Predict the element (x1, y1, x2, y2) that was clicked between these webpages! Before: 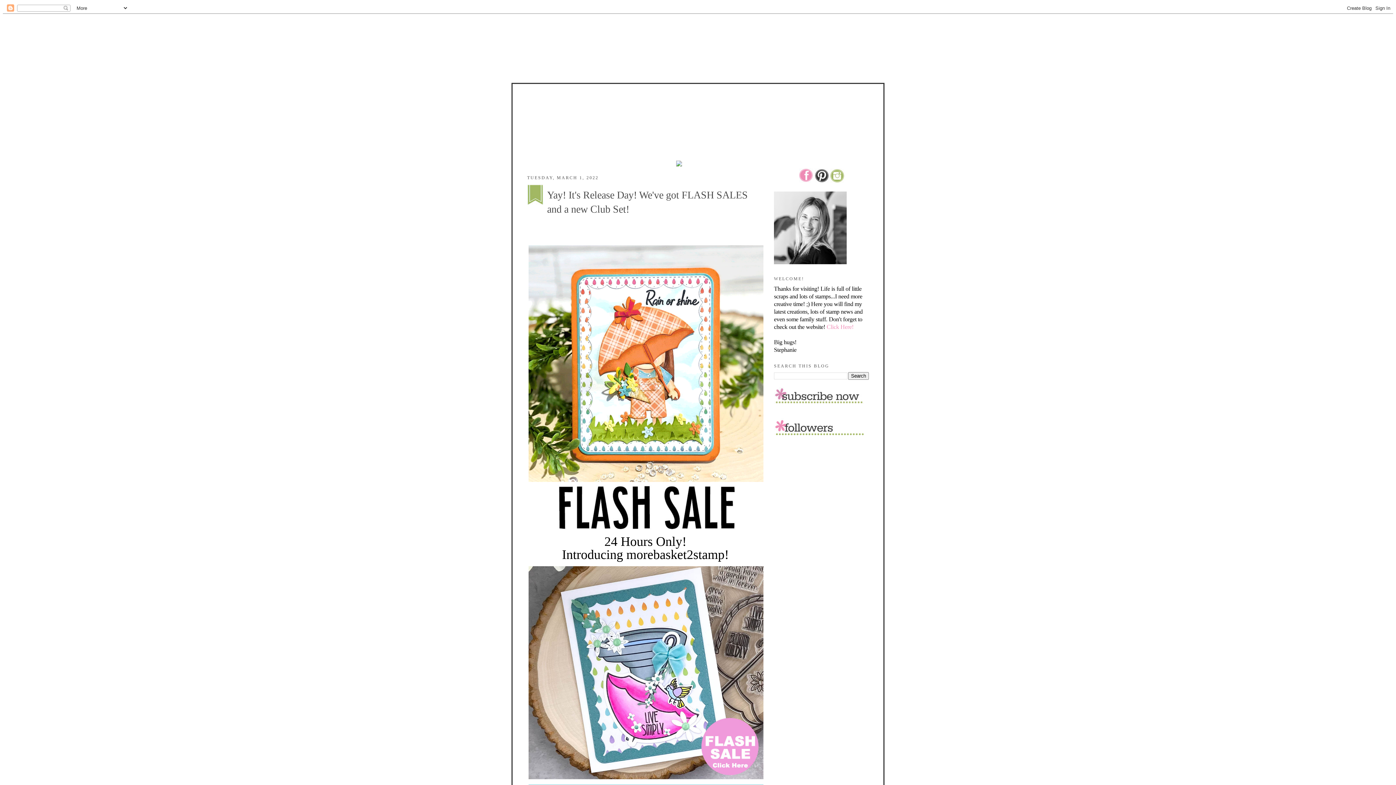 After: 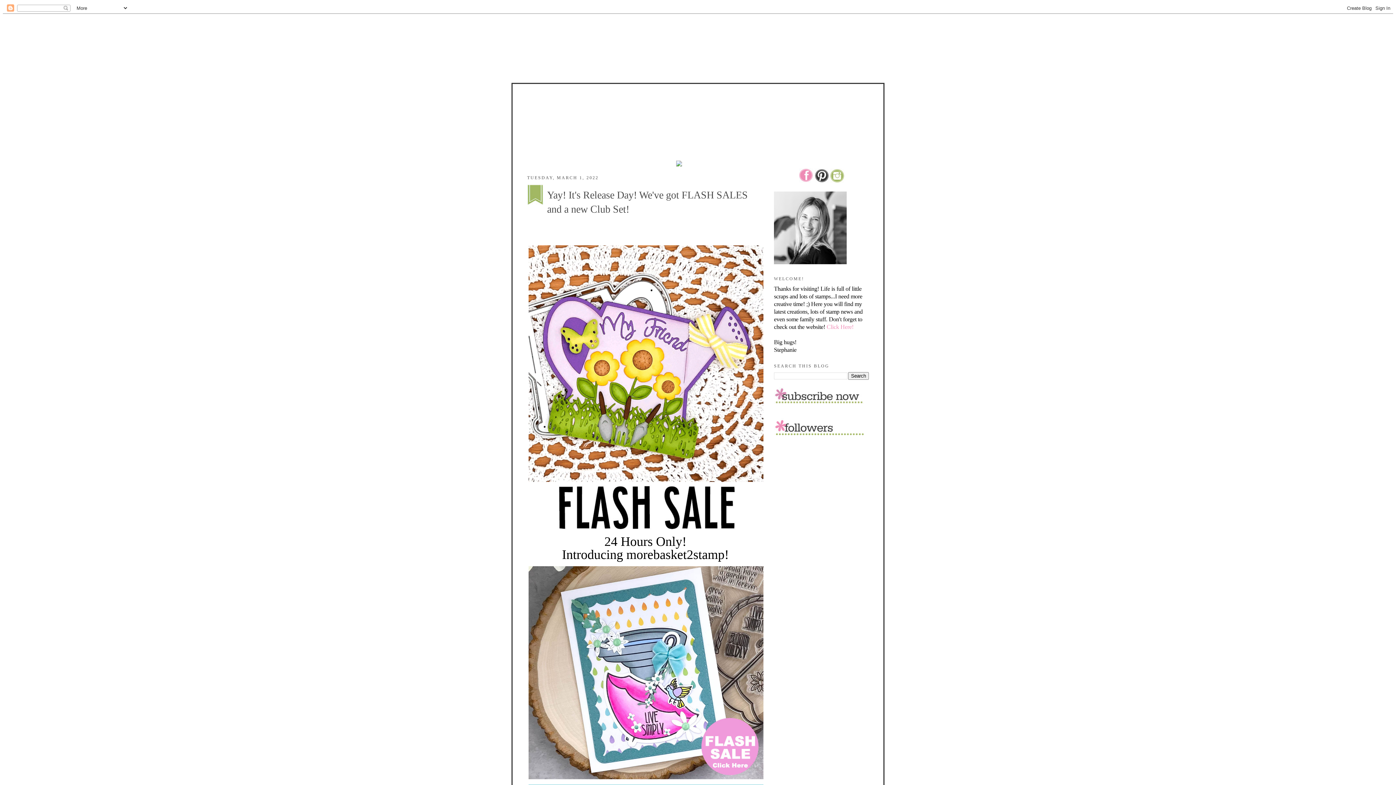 Action: bbox: (527, 483, 764, 531)